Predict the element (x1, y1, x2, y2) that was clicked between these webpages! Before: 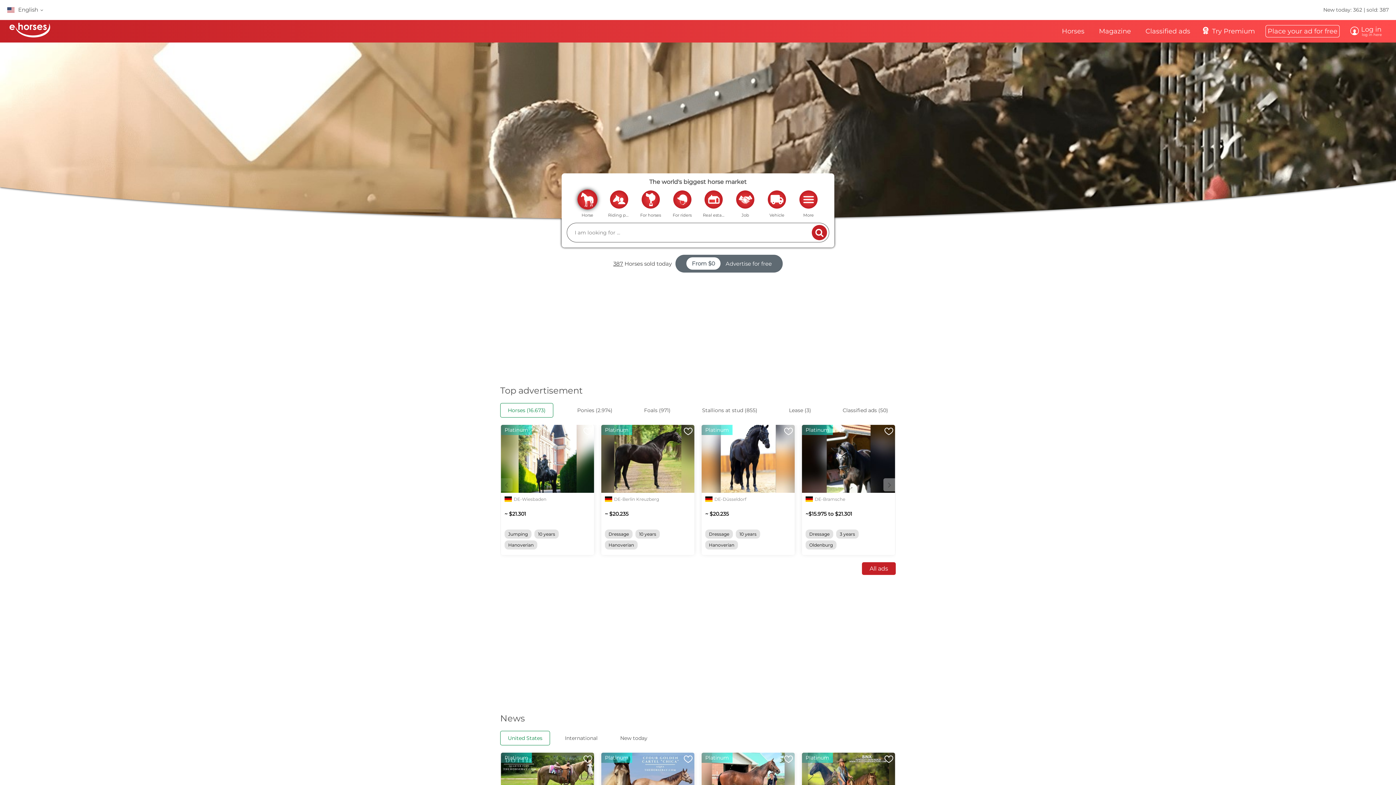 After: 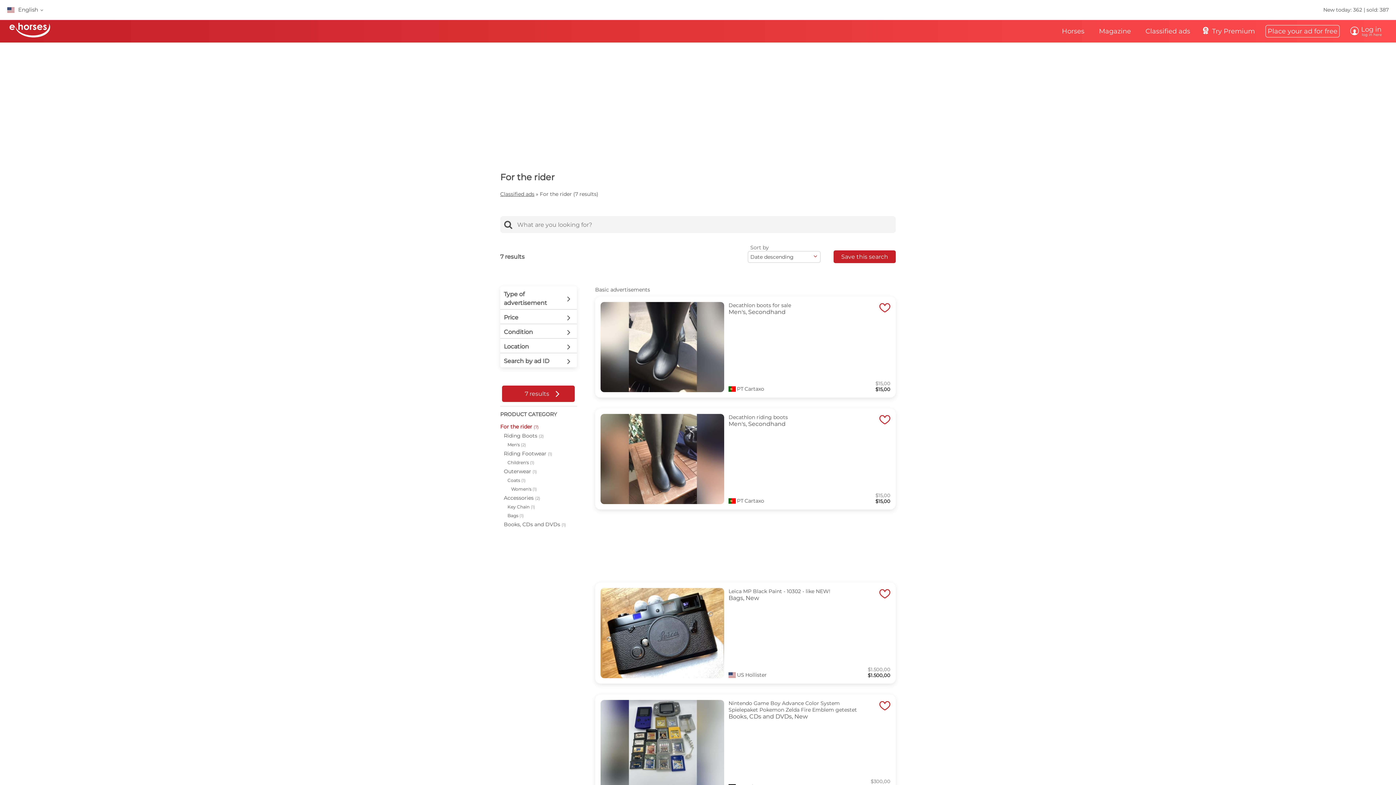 Action: bbox: (673, 190, 691, 208)